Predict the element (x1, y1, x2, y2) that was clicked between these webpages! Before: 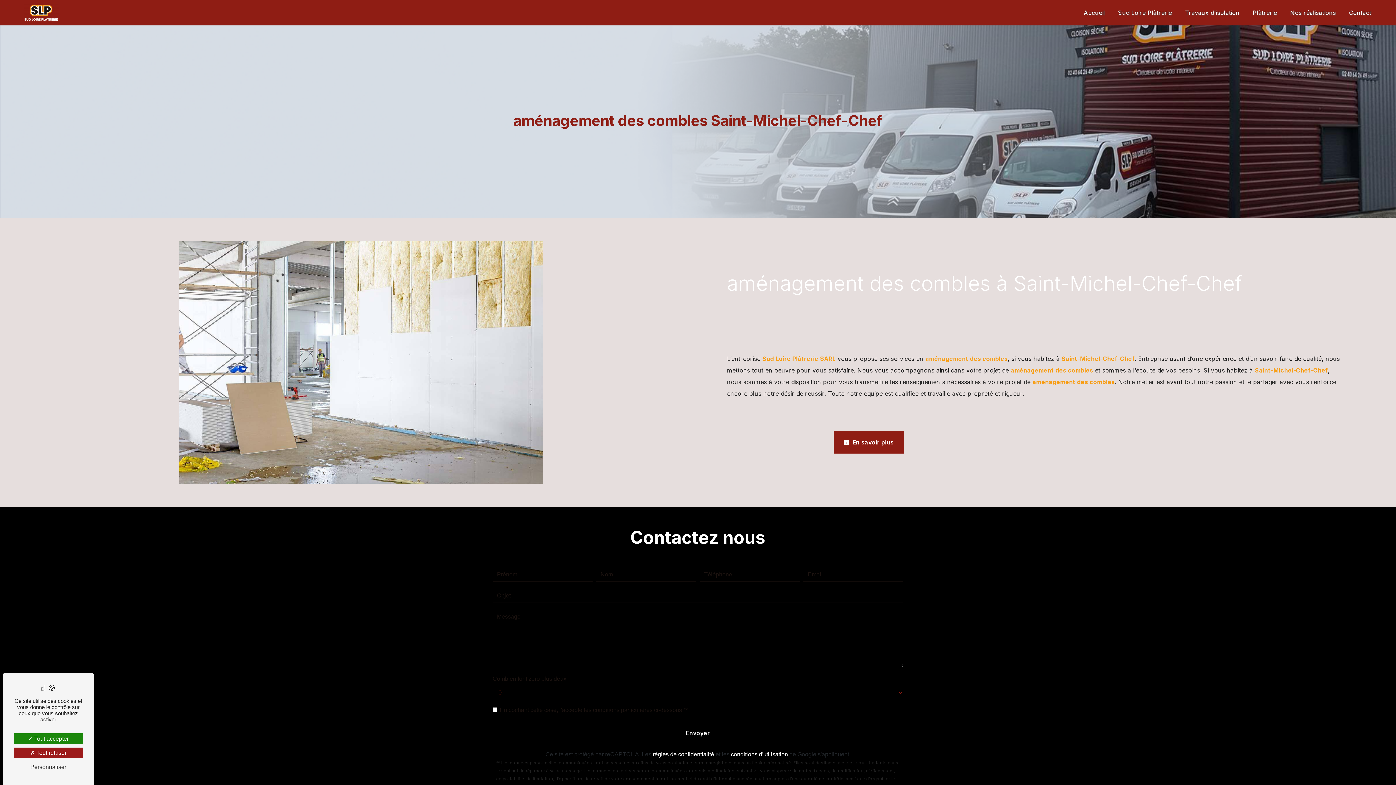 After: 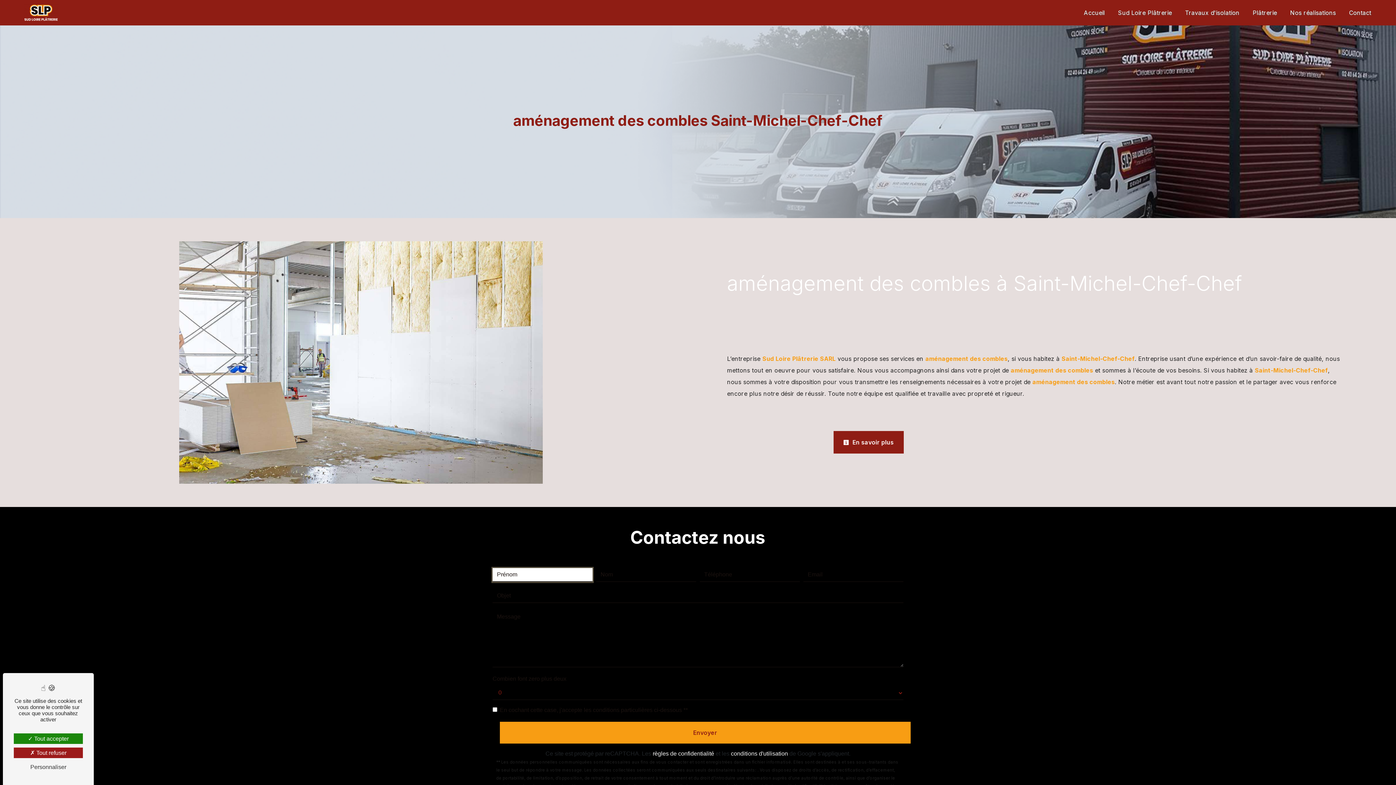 Action: bbox: (492, 722, 903, 744) label: Envoyer